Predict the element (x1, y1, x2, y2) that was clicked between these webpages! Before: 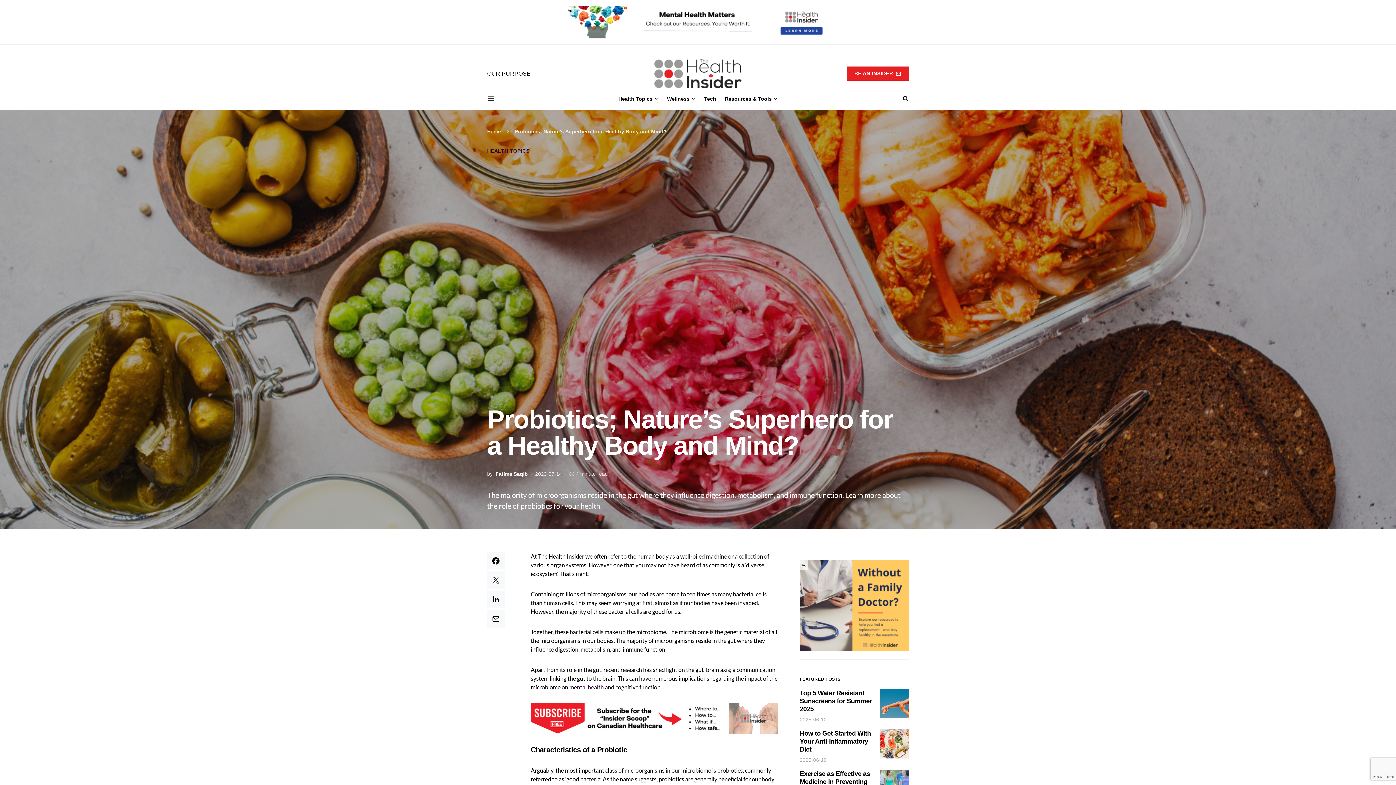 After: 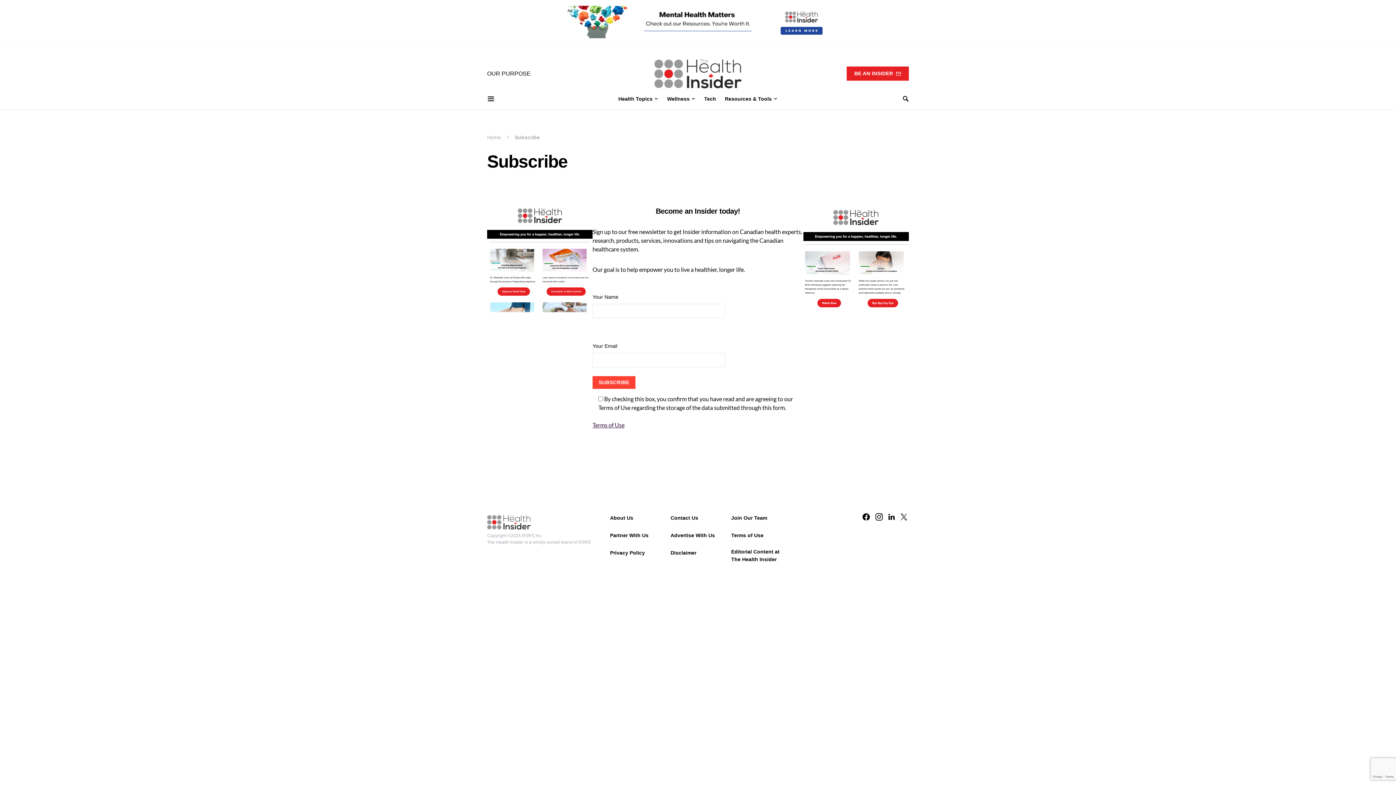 Action: bbox: (530, 703, 778, 734)